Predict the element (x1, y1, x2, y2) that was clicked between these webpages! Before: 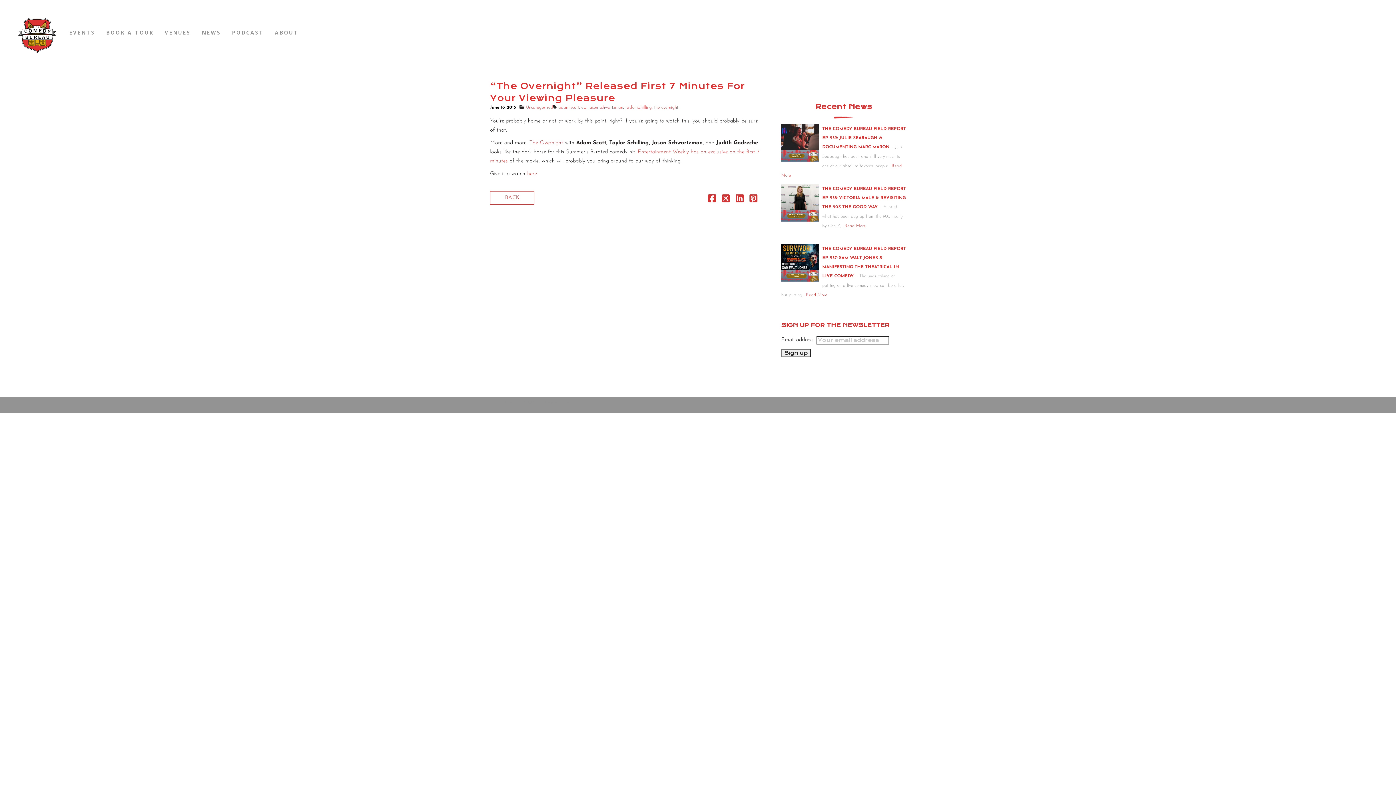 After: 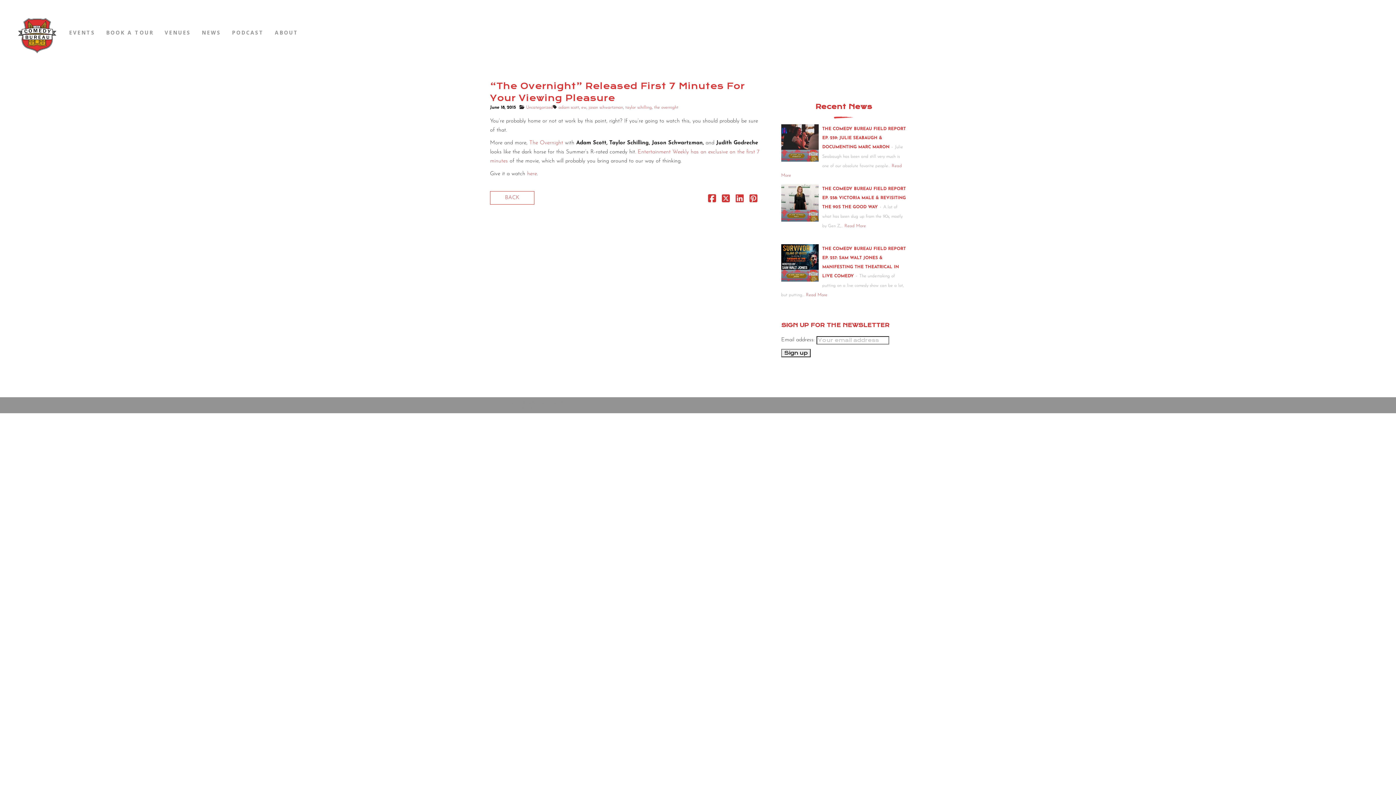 Action: label: The Overnight bbox: (529, 140, 563, 145)